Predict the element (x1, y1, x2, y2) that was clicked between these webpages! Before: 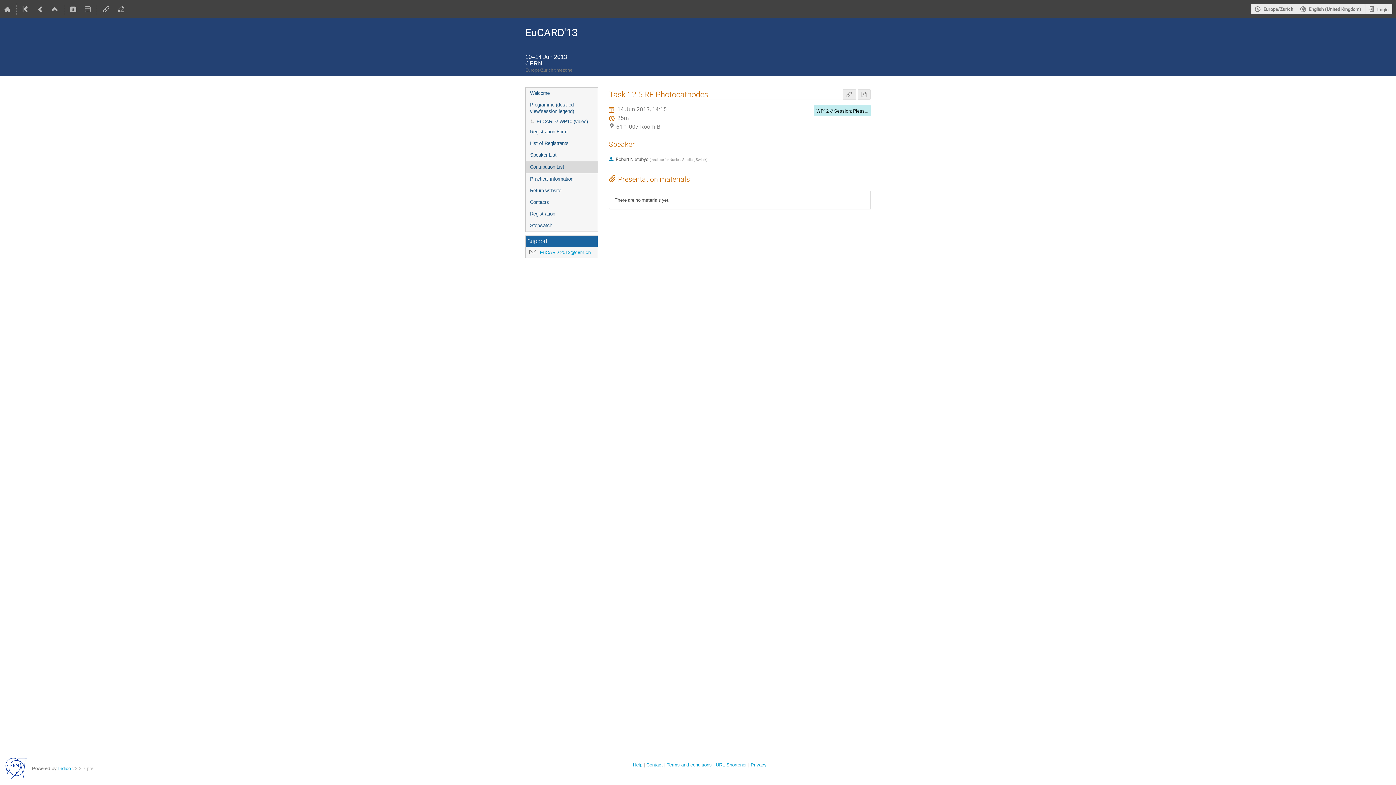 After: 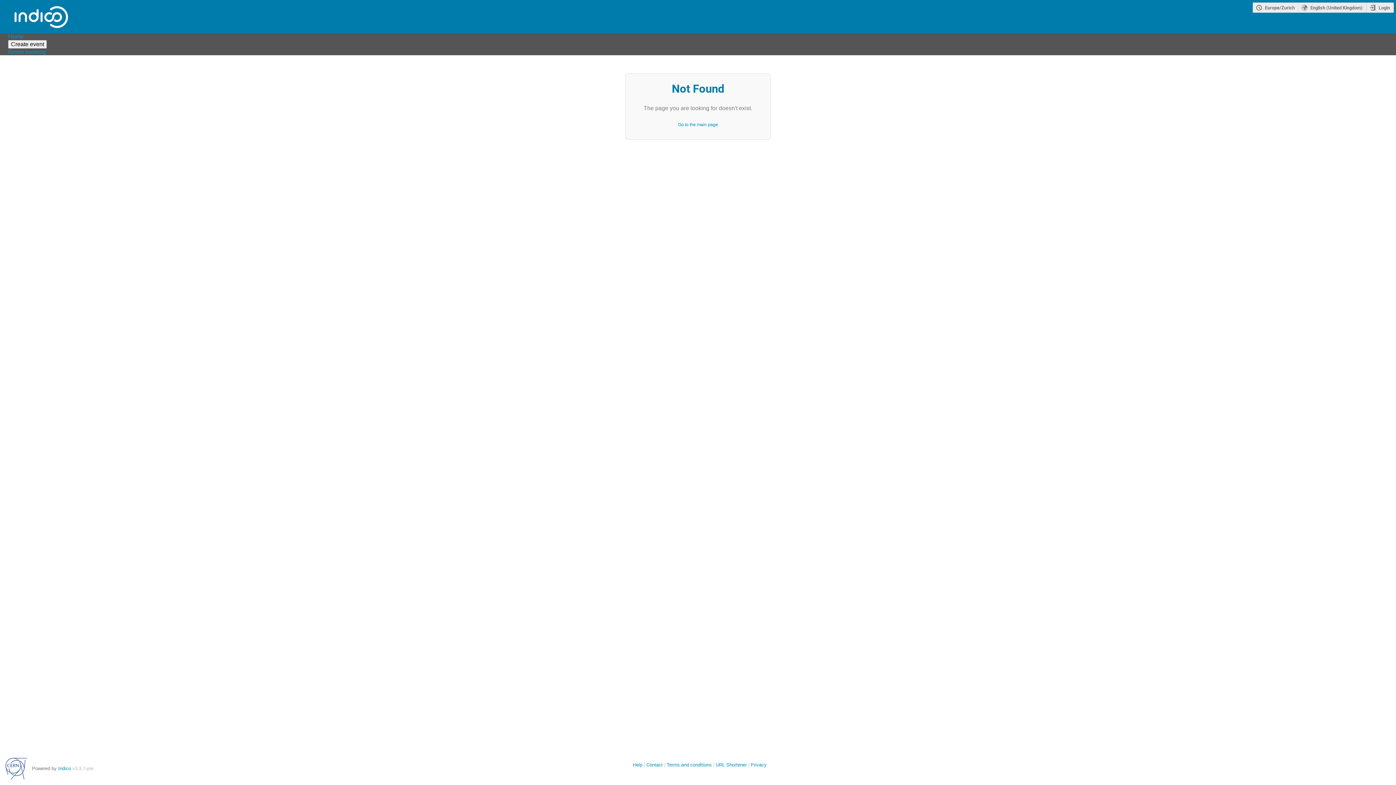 Action: bbox: (525, 126, 597, 137) label: Registration Form